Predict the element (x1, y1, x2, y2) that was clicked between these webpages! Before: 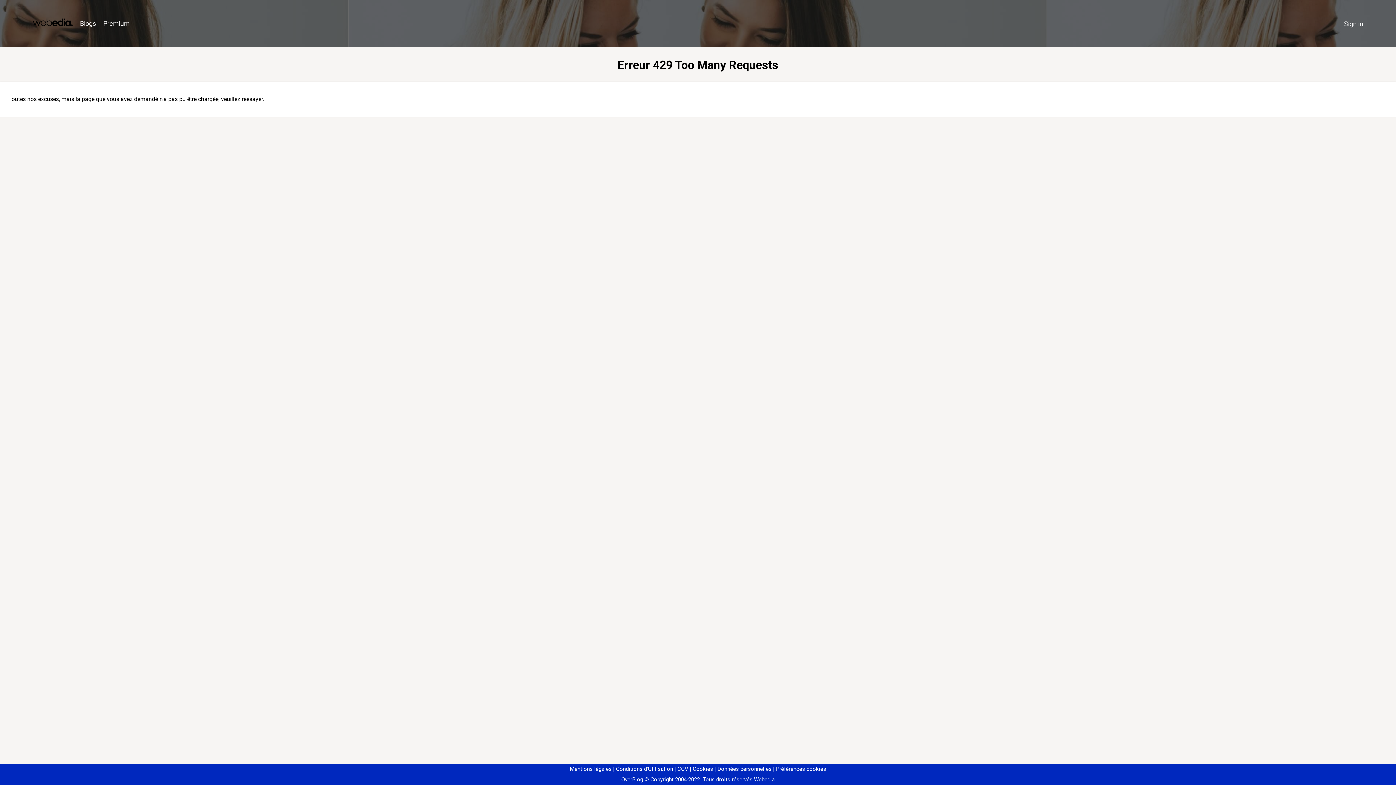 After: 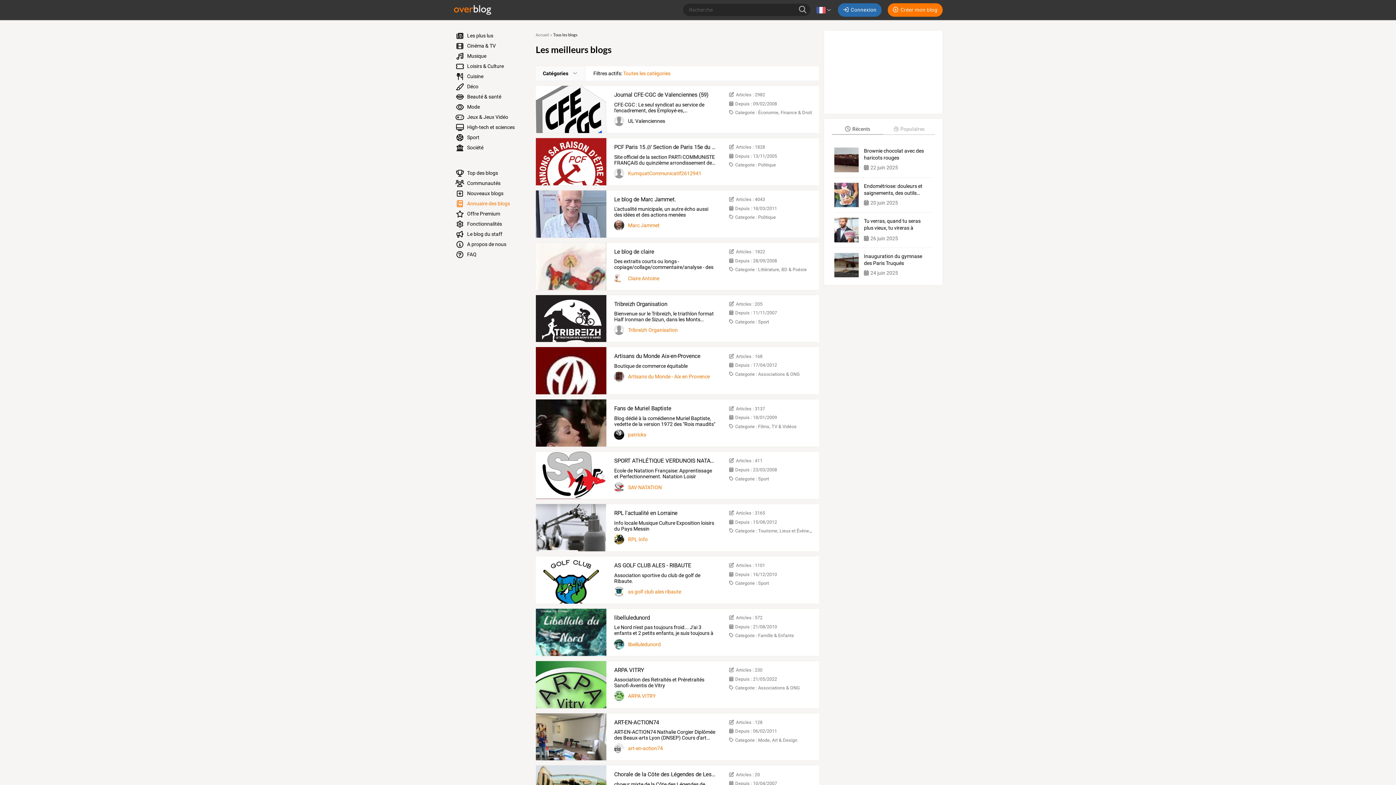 Action: label: Blogs bbox: (76, 16, 99, 31)